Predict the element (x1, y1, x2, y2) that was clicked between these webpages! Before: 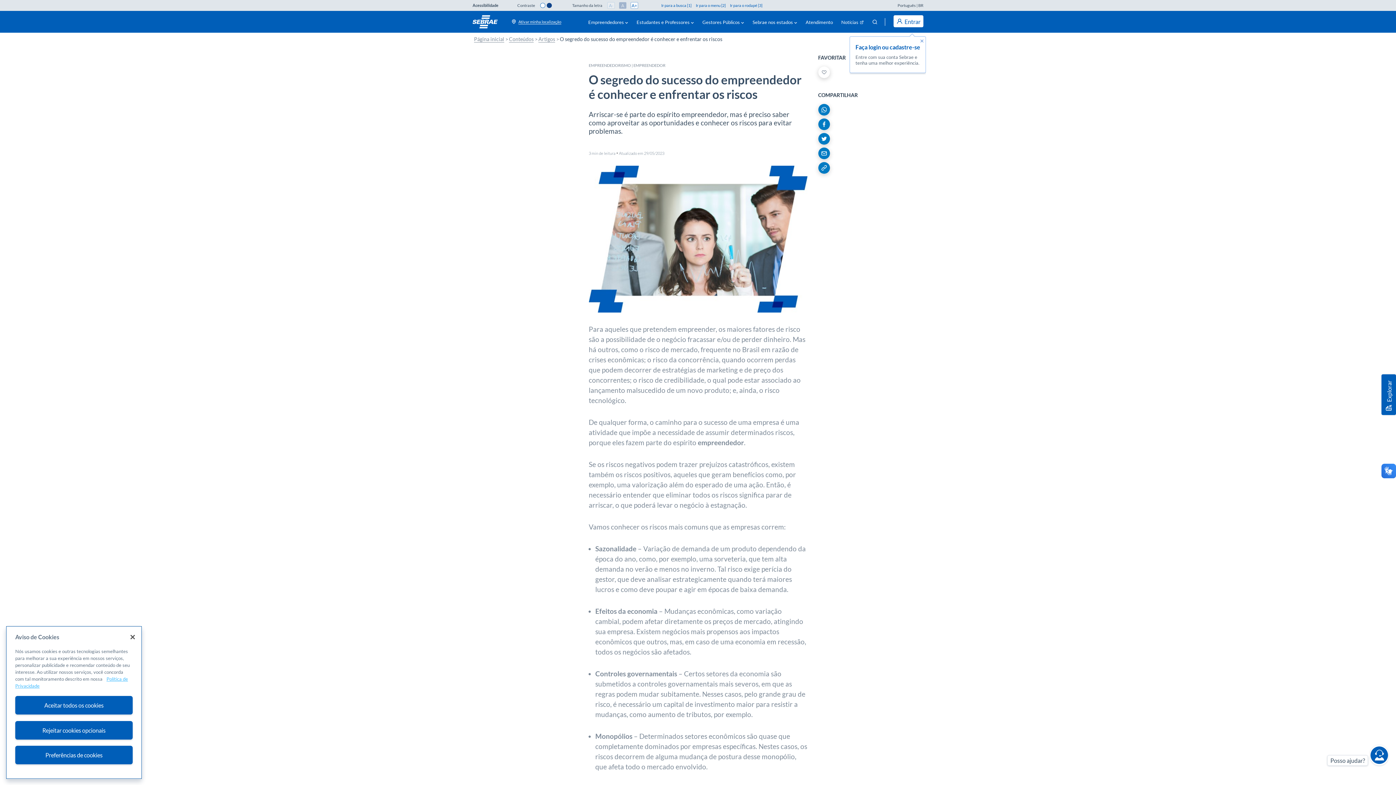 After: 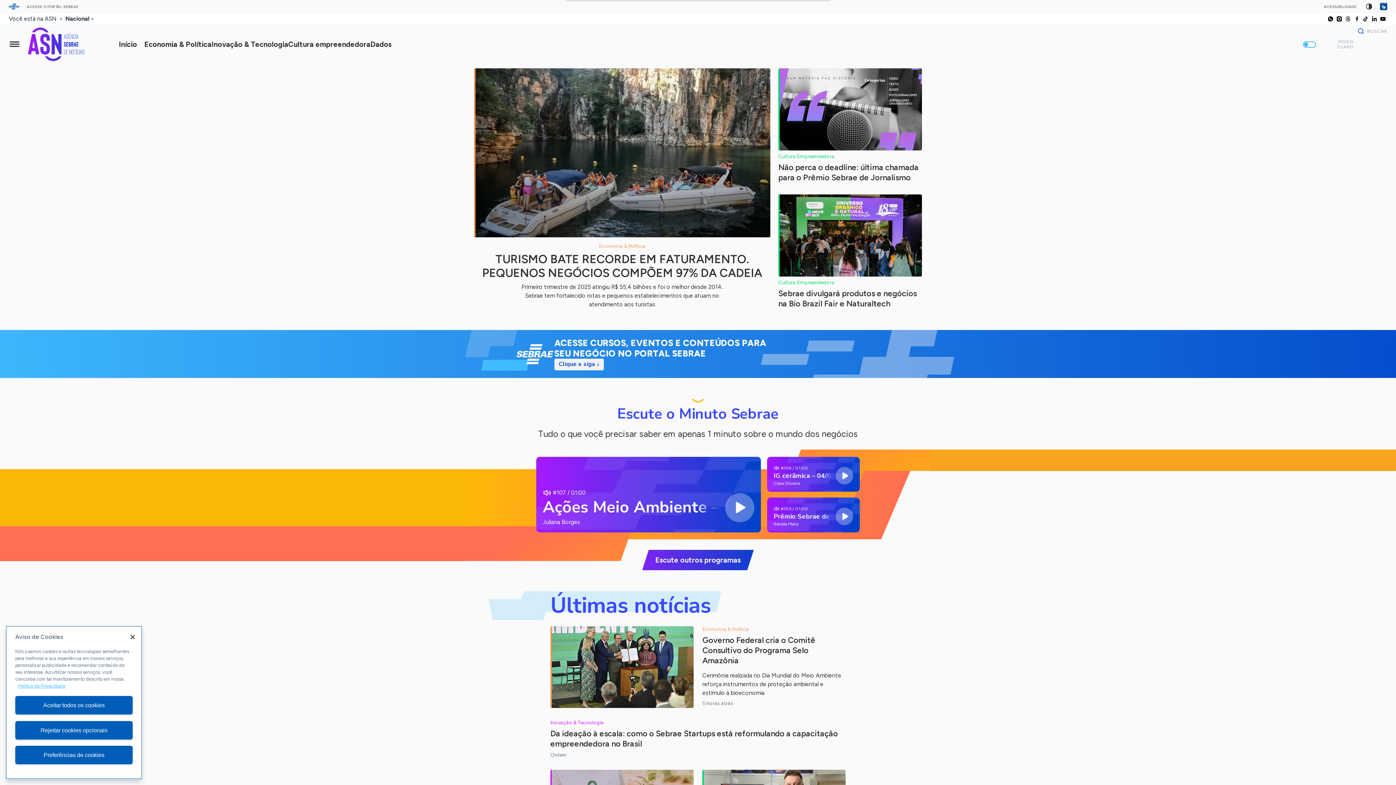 Action: bbox: (840, 18, 865, 25) label: Notícias